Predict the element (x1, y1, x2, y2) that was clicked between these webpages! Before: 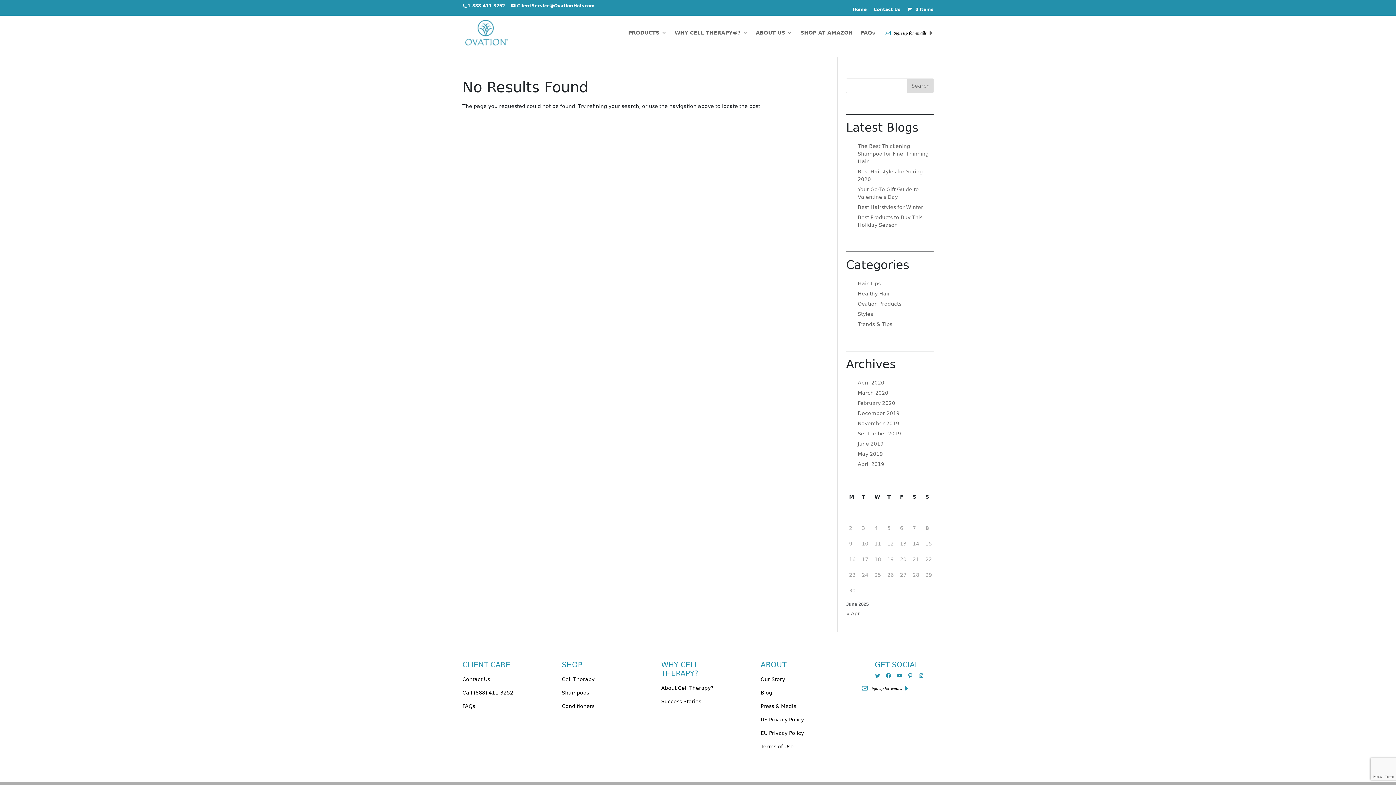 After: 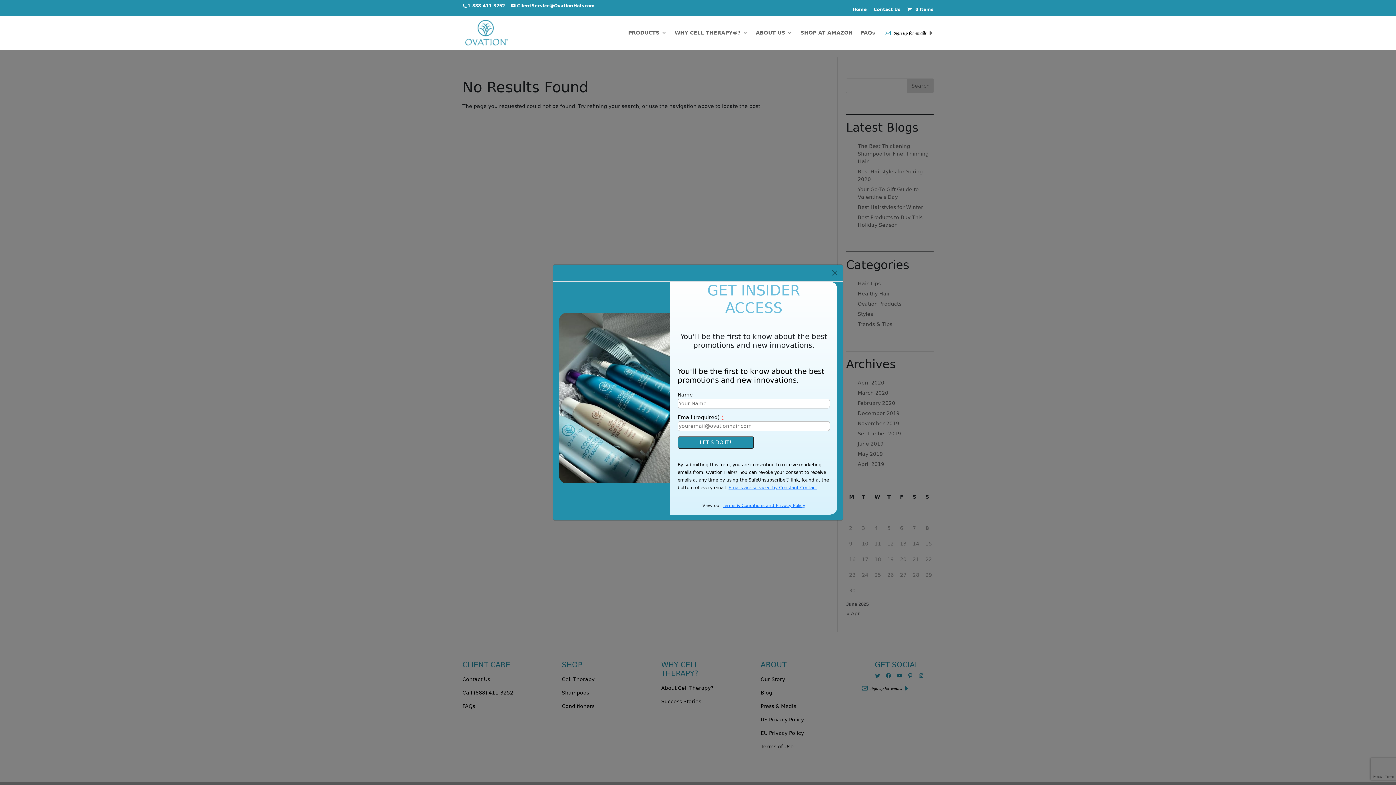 Action: label:  Sign up for emails  bbox: (860, 685, 909, 691)